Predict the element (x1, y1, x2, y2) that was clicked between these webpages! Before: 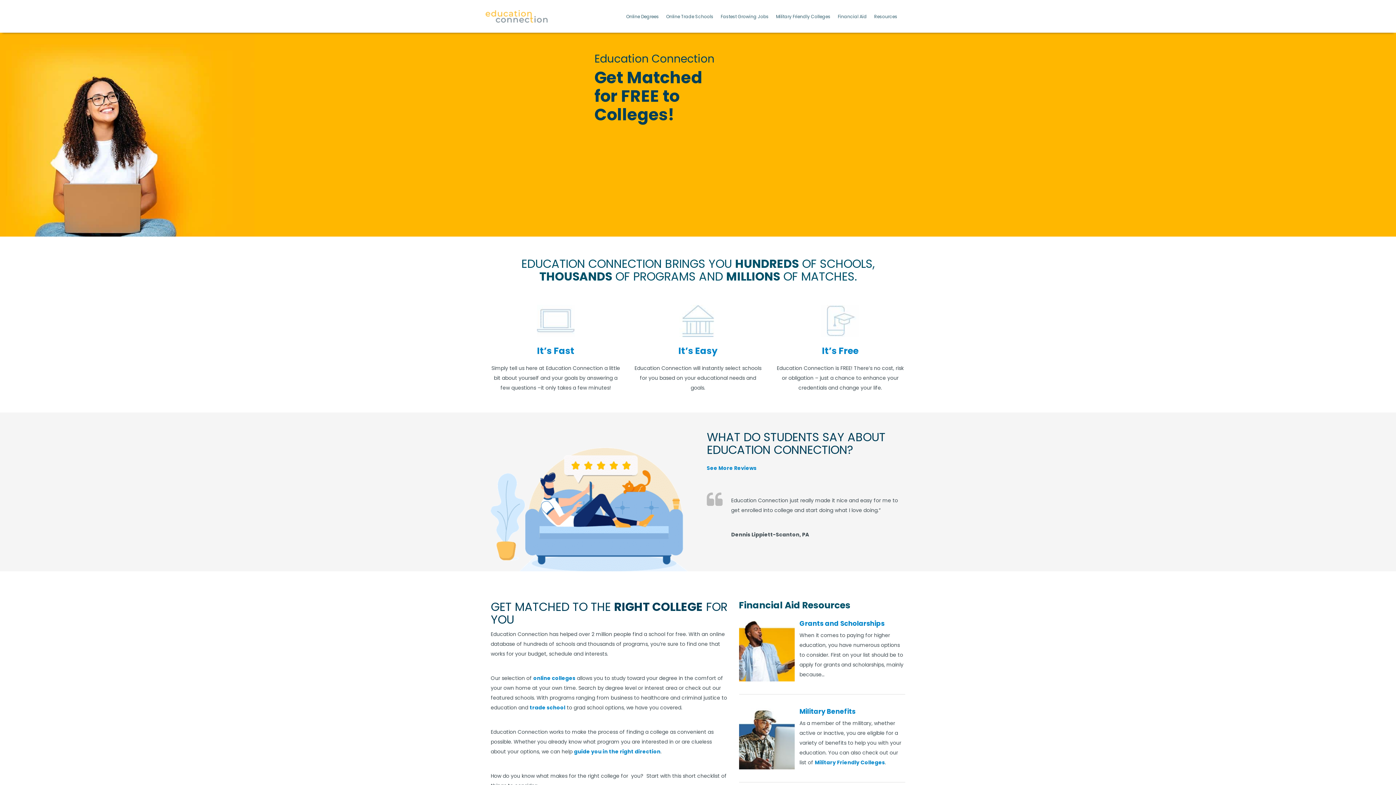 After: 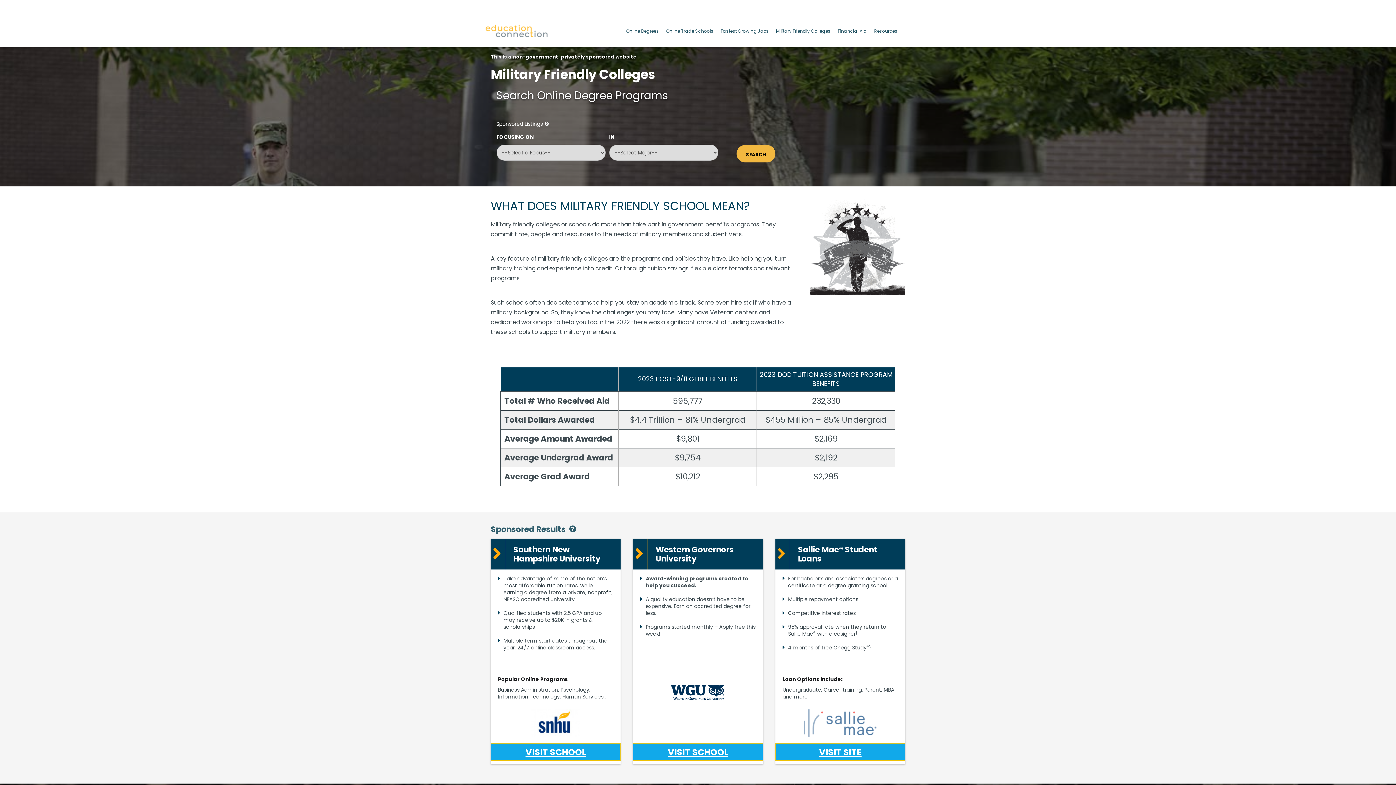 Action: bbox: (814, 759, 885, 766) label: Military Friendly Colleges